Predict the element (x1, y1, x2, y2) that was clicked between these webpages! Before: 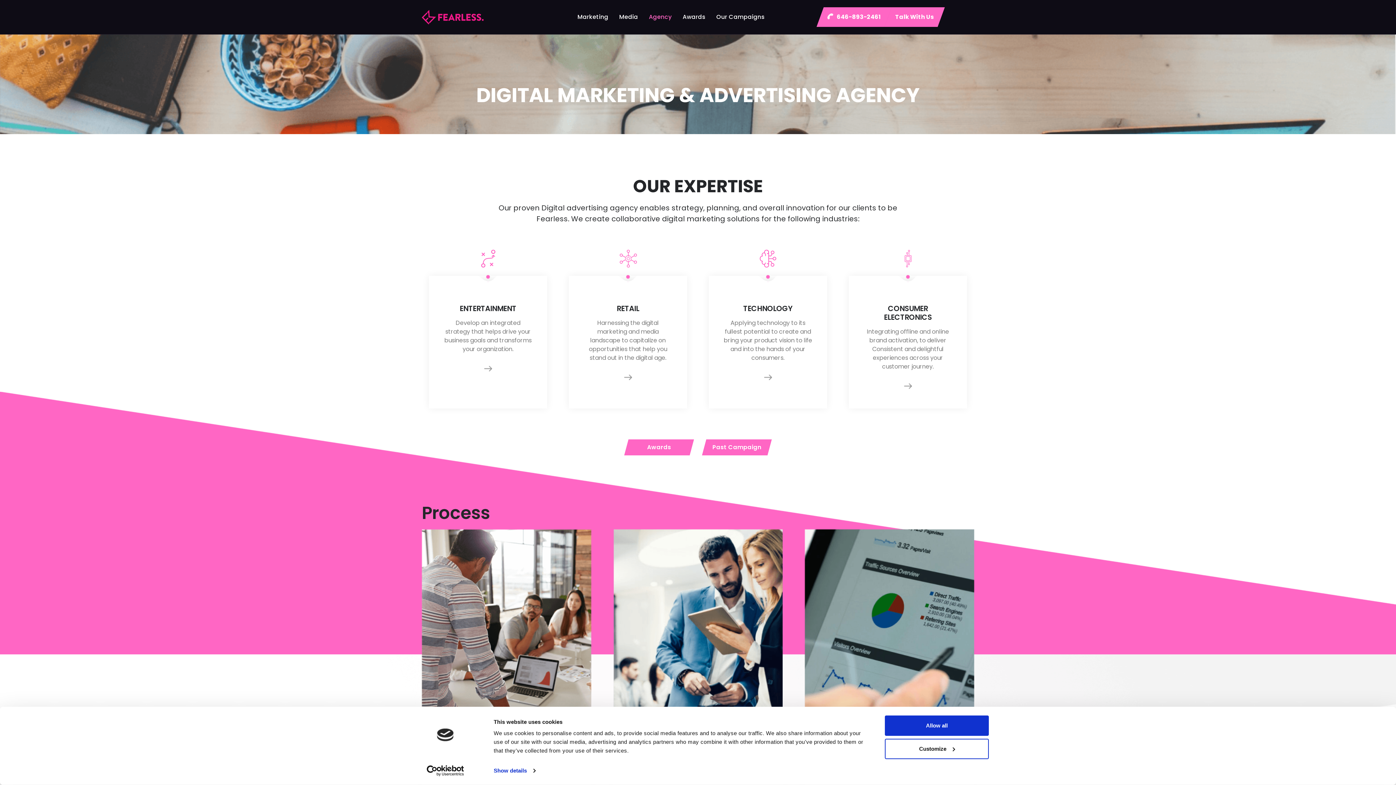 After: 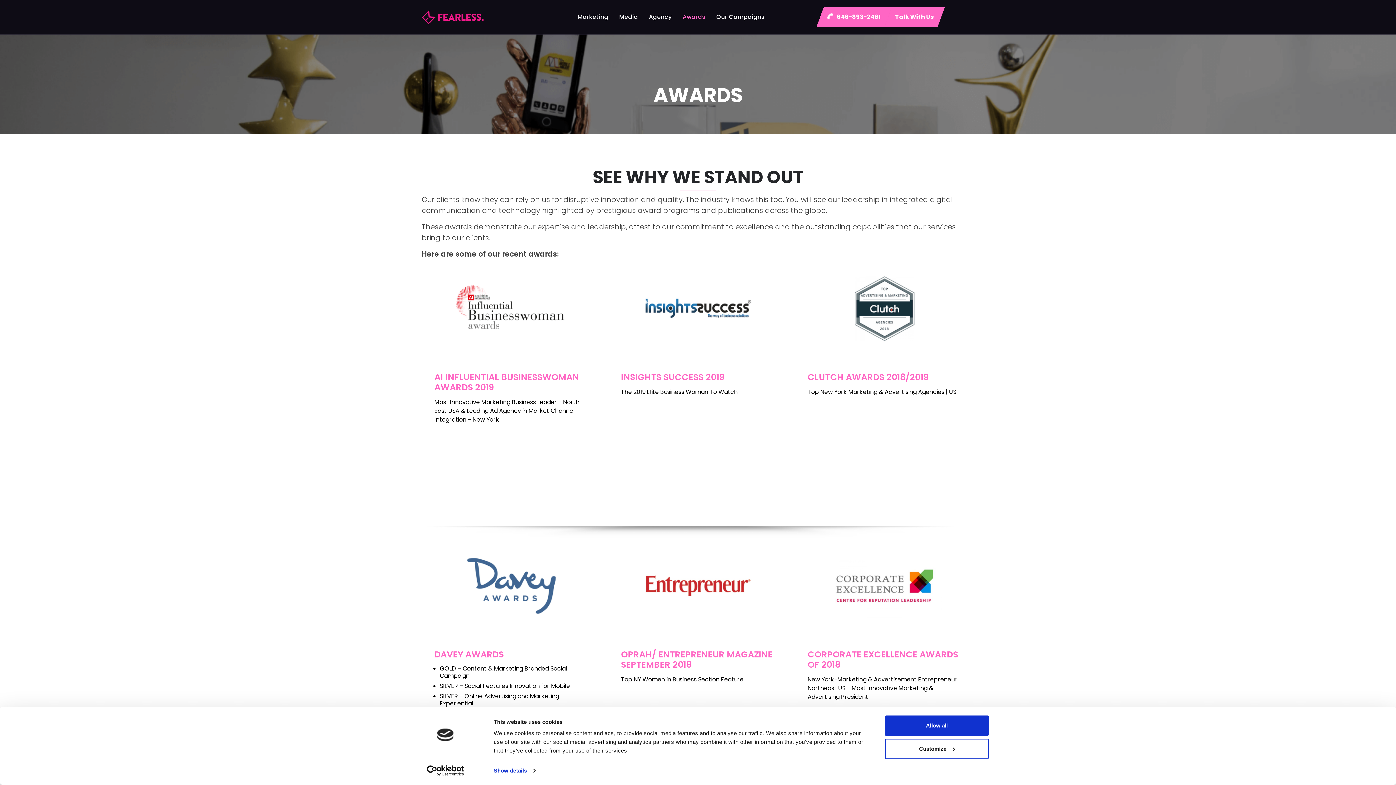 Action: bbox: (626, 439, 692, 455) label: Awards